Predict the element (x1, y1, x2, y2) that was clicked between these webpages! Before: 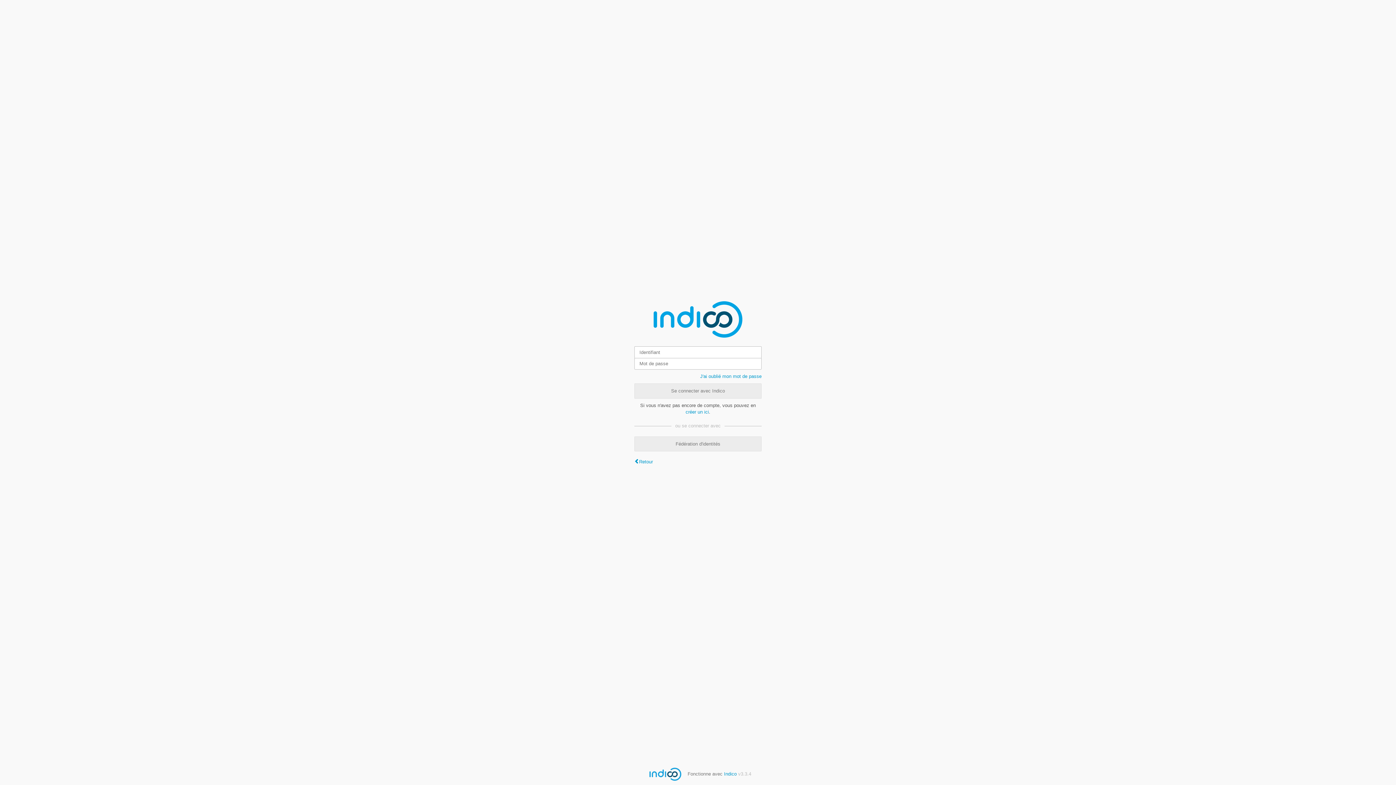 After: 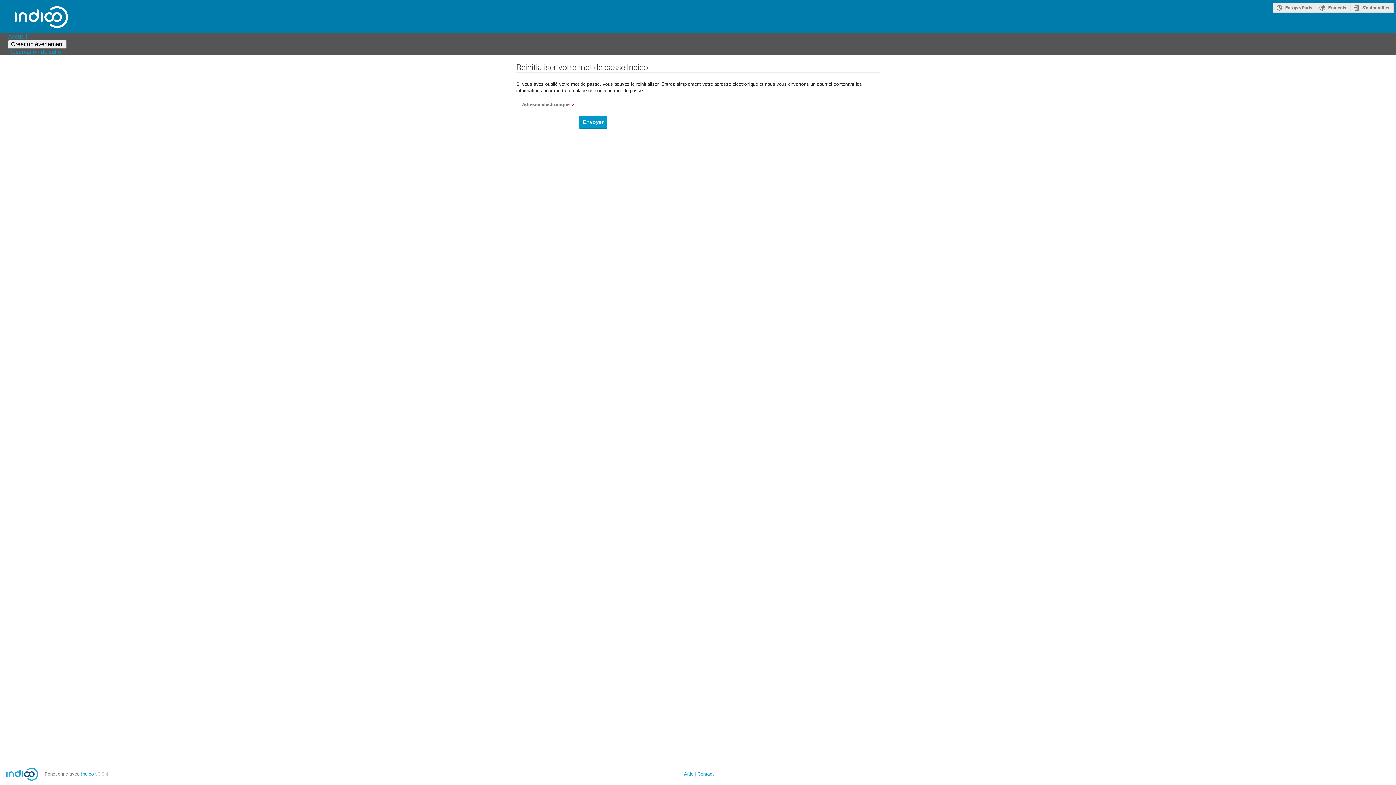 Action: label: J'ai oublié mon mot de passe bbox: (700, 373, 761, 379)